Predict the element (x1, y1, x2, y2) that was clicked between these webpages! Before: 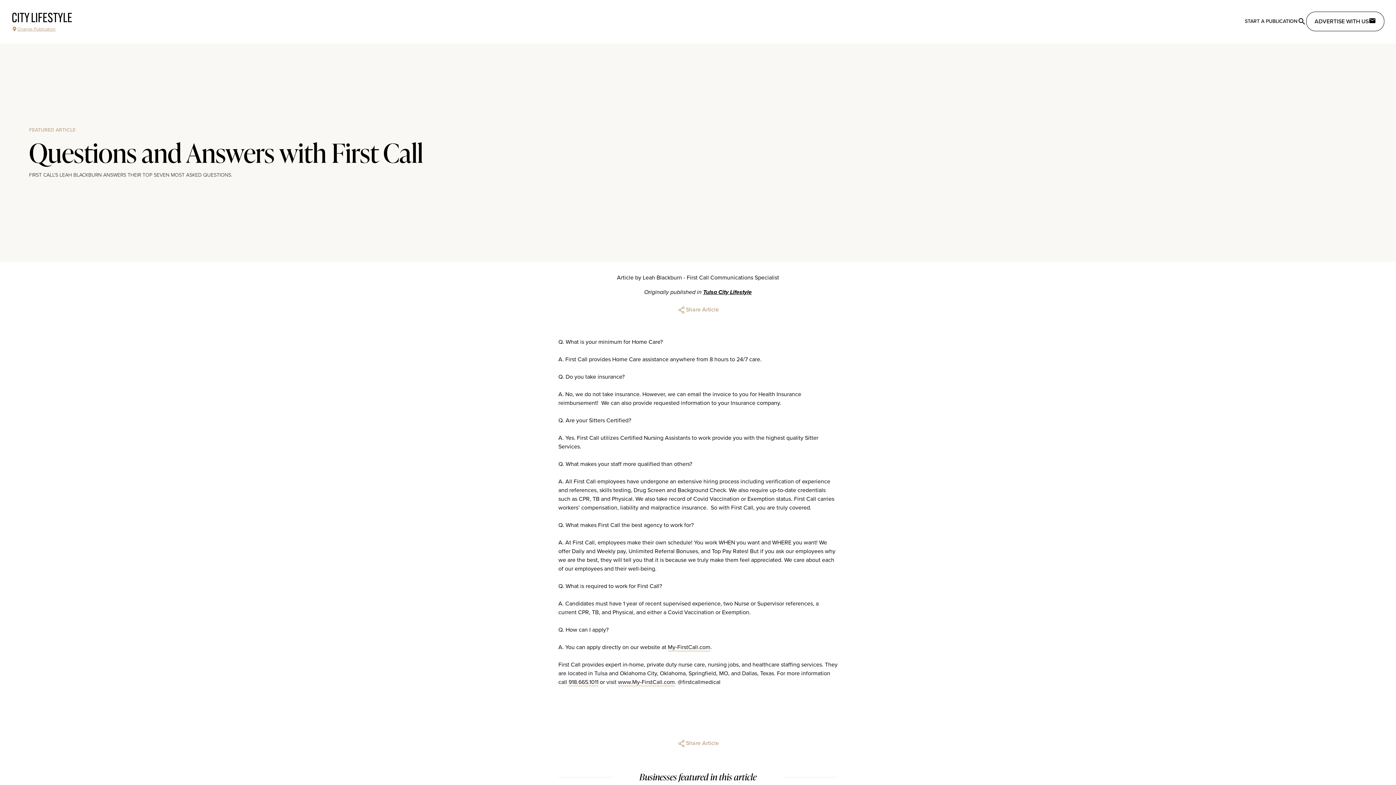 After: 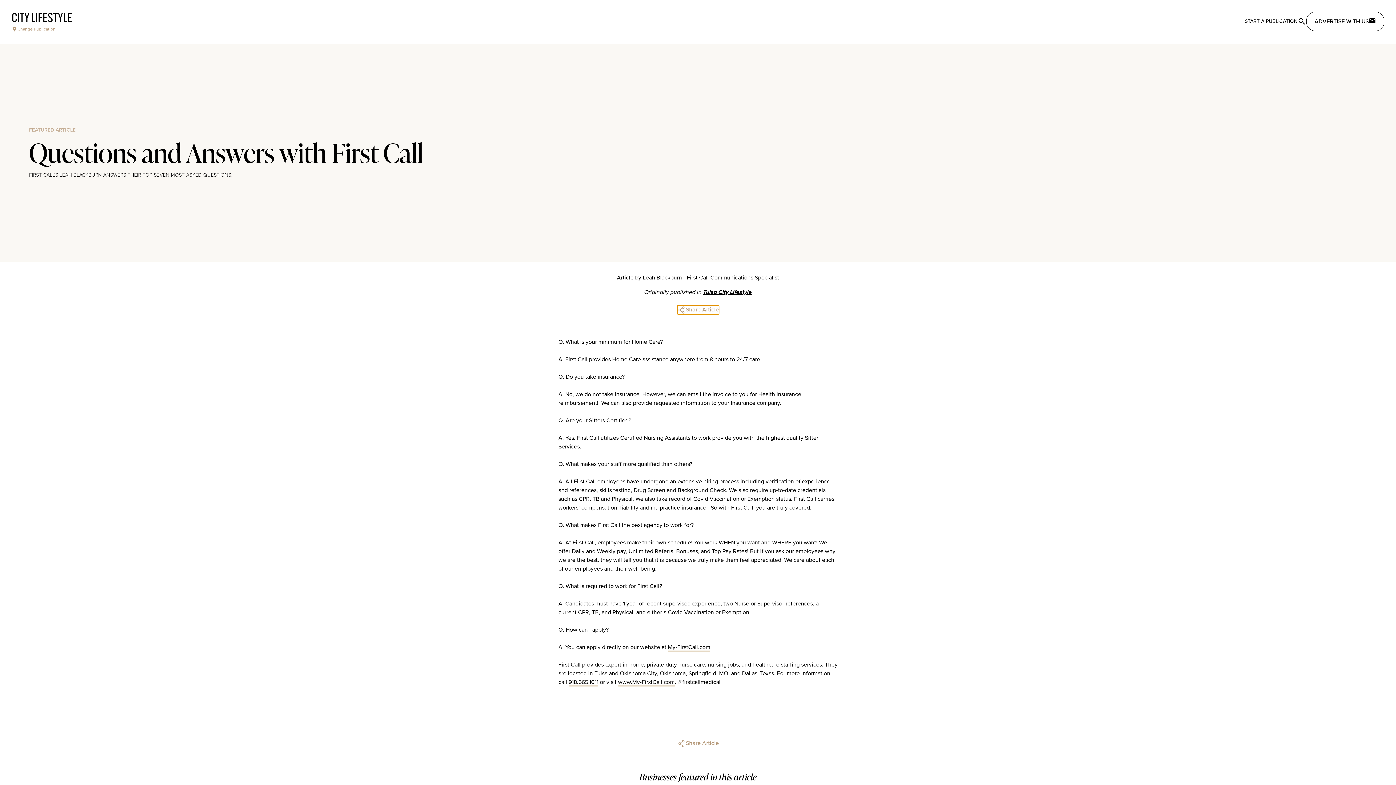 Action: bbox: (677, 305, 719, 314) label: Share Article